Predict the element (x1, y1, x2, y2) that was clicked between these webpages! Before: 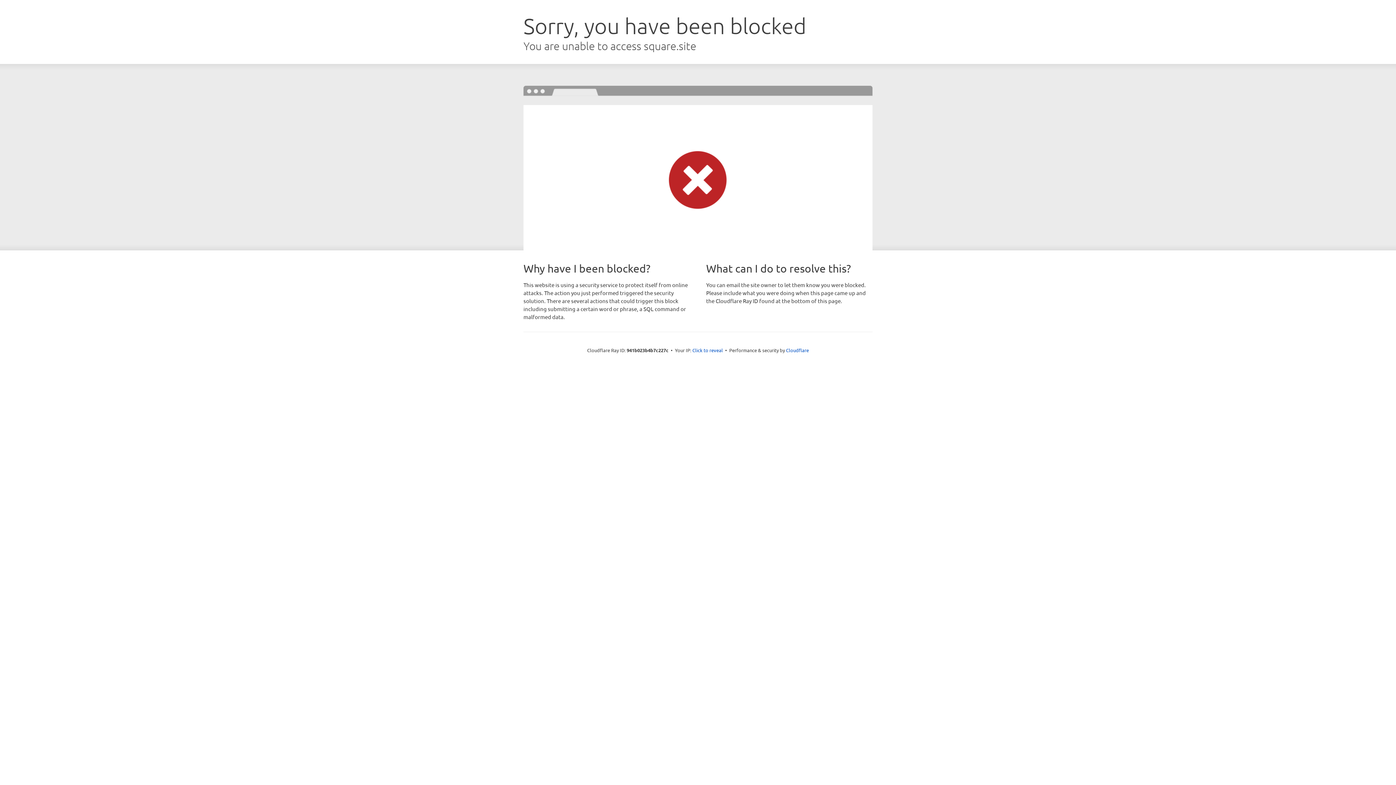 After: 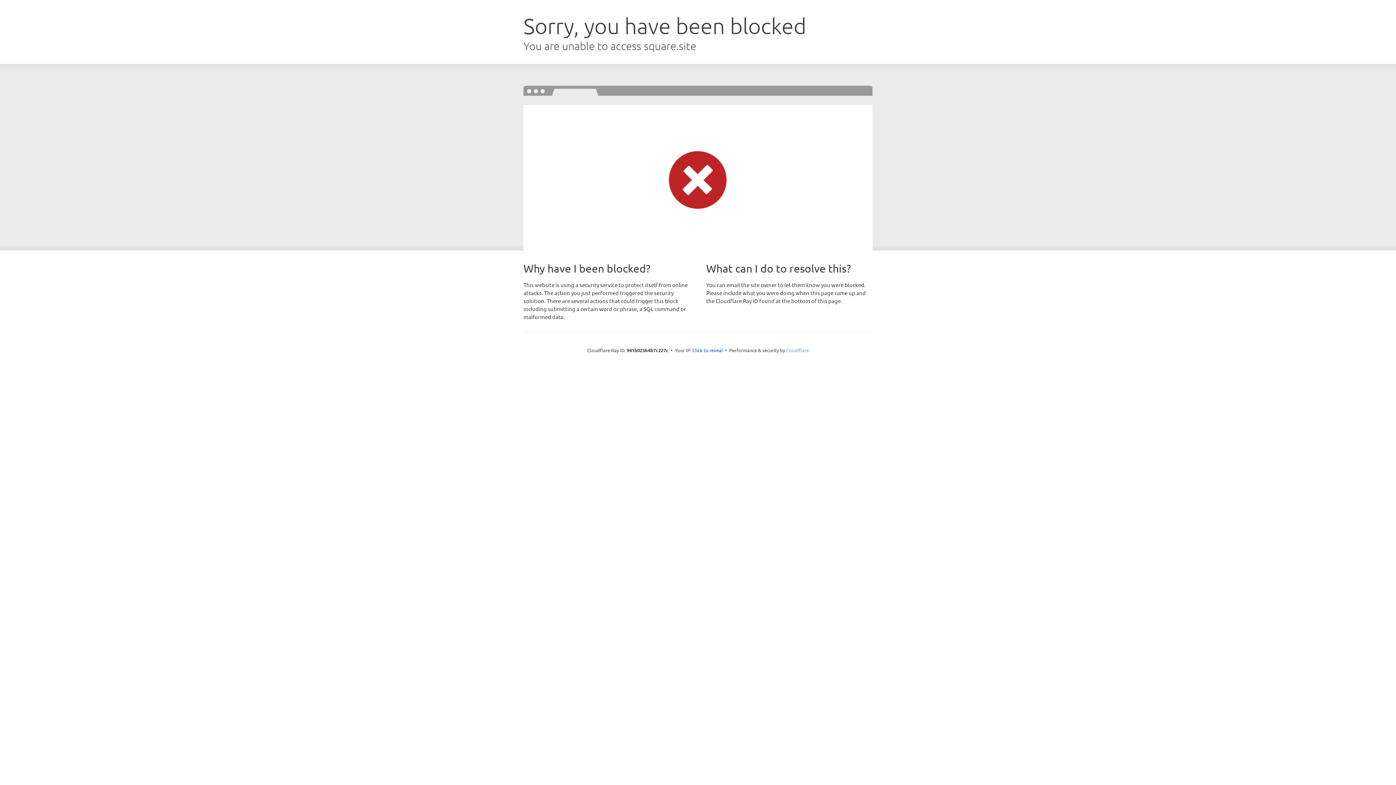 Action: bbox: (786, 347, 809, 353) label: Cloudflare